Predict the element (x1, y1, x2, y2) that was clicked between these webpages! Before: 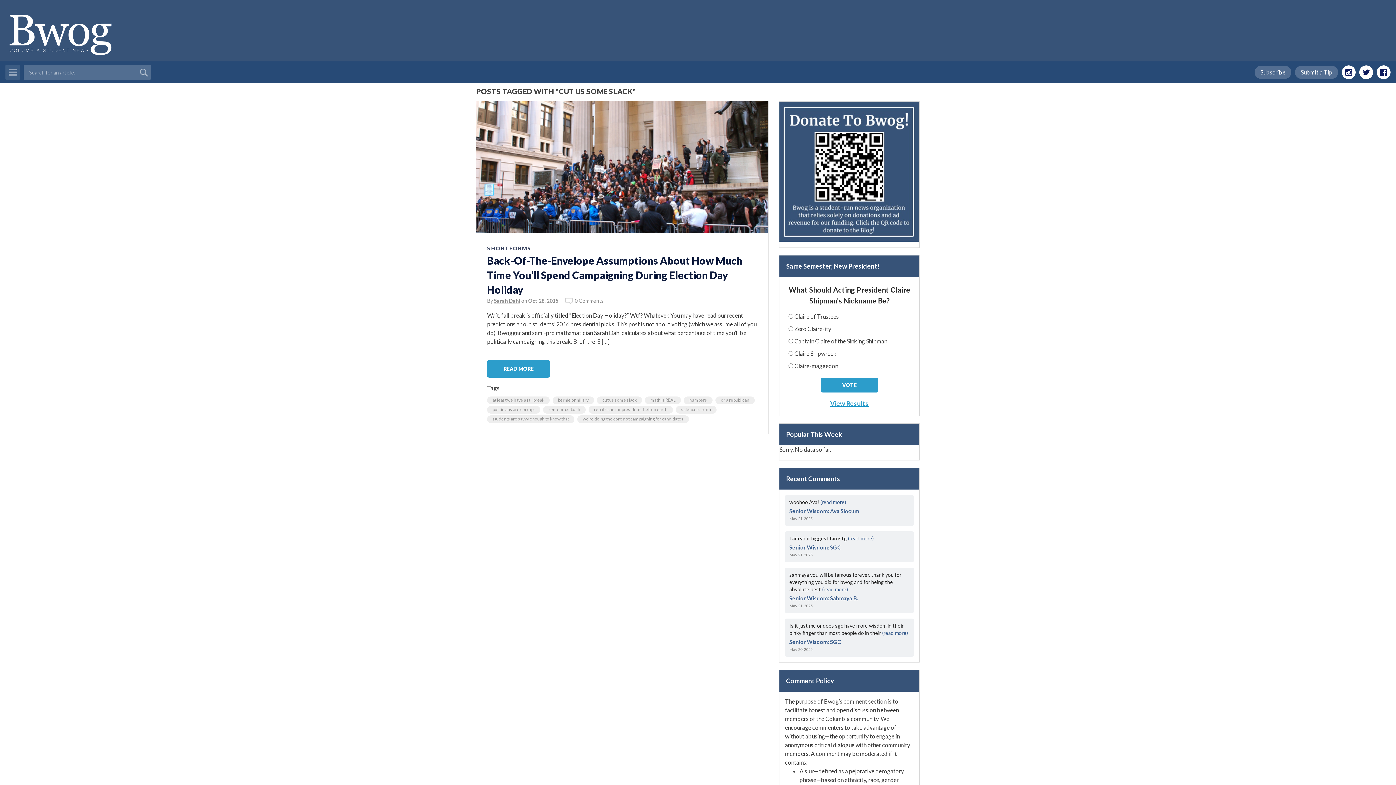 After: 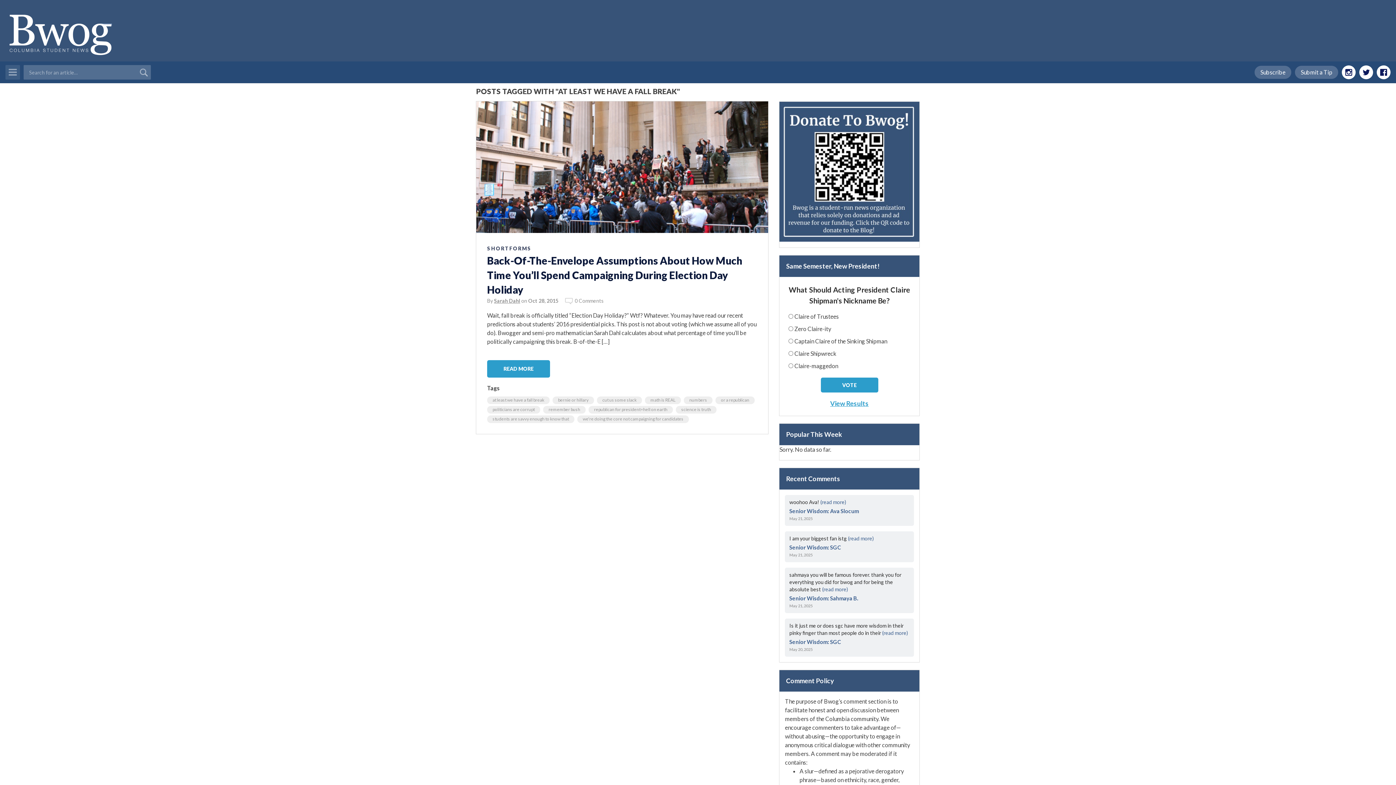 Action: label: at least we have a fall break bbox: (492, 397, 544, 402)